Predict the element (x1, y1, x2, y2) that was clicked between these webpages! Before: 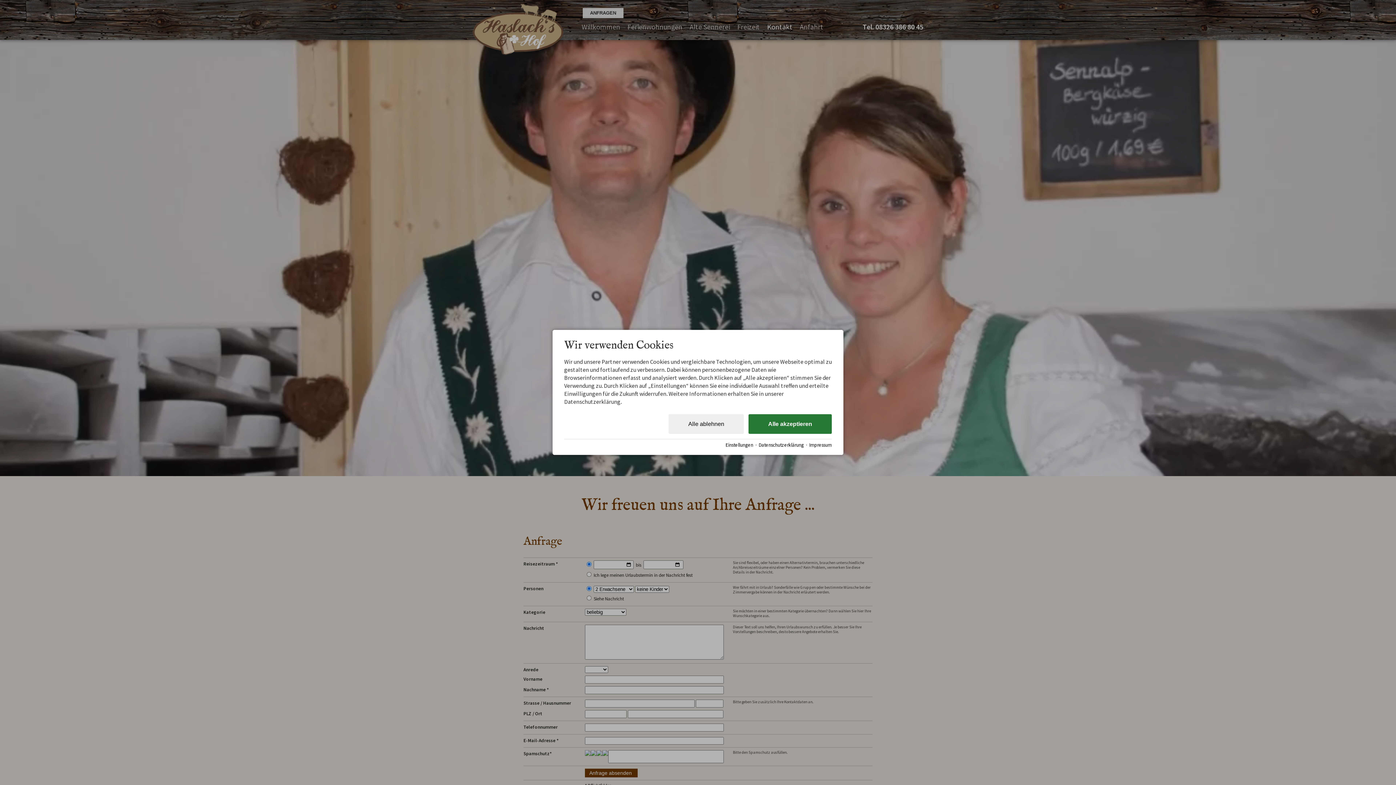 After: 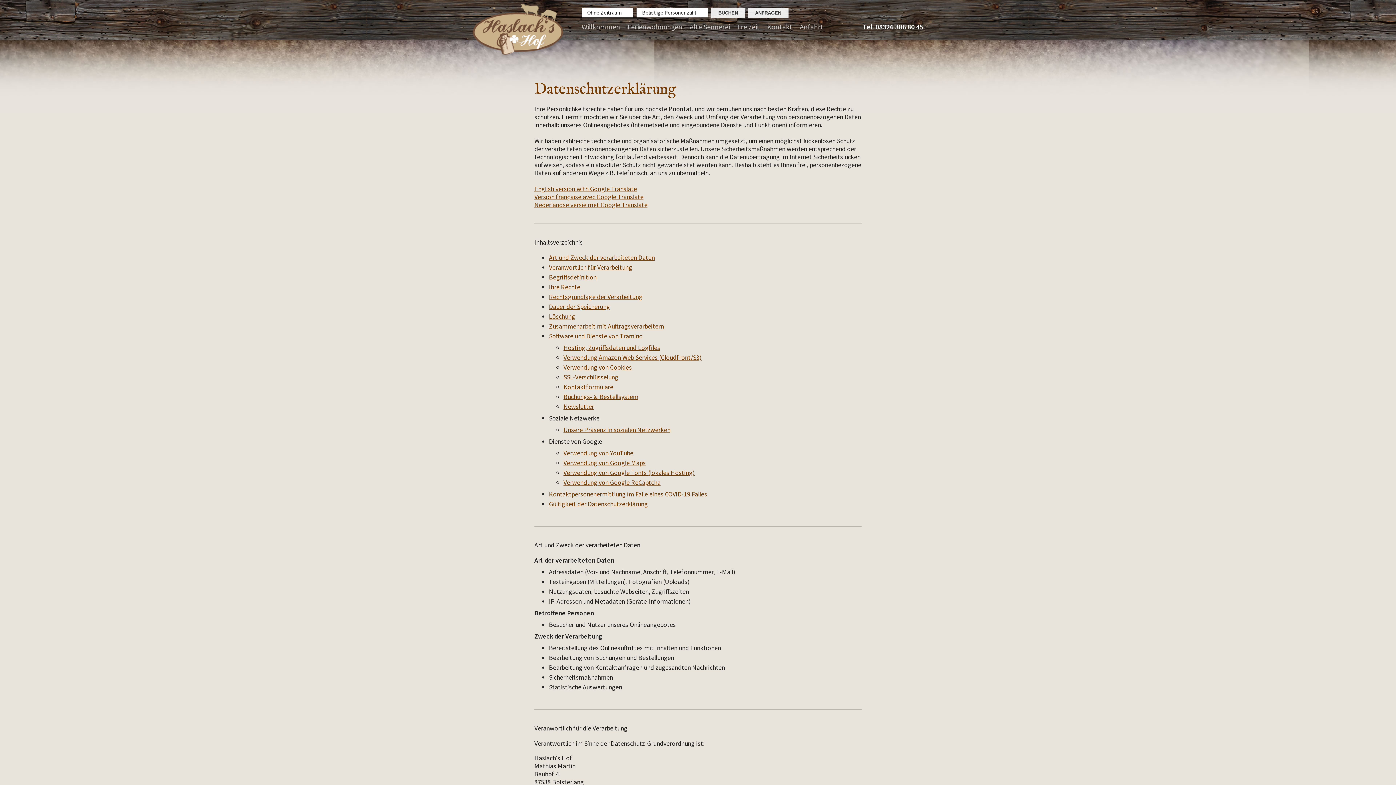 Action: bbox: (758, 442, 804, 448) label: Datenschutzerklärung